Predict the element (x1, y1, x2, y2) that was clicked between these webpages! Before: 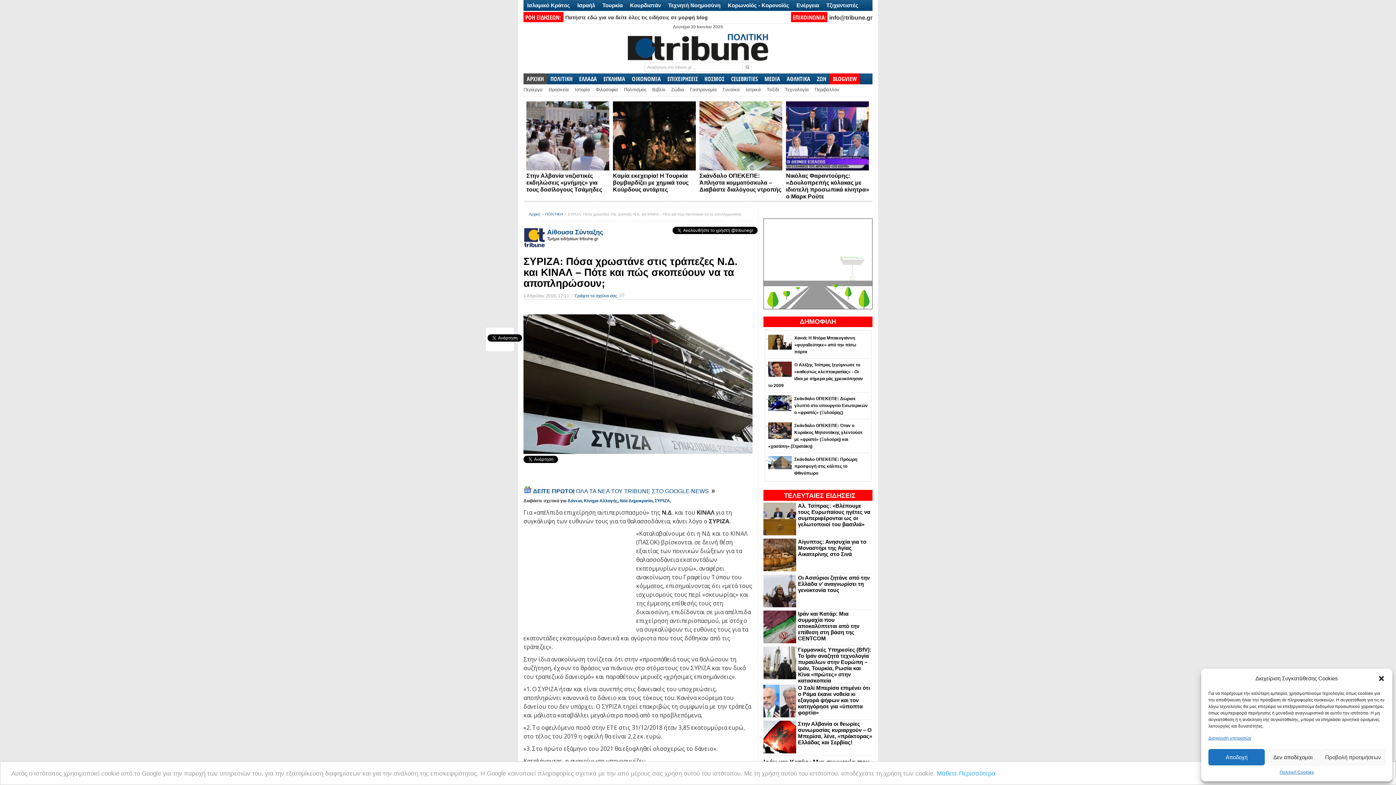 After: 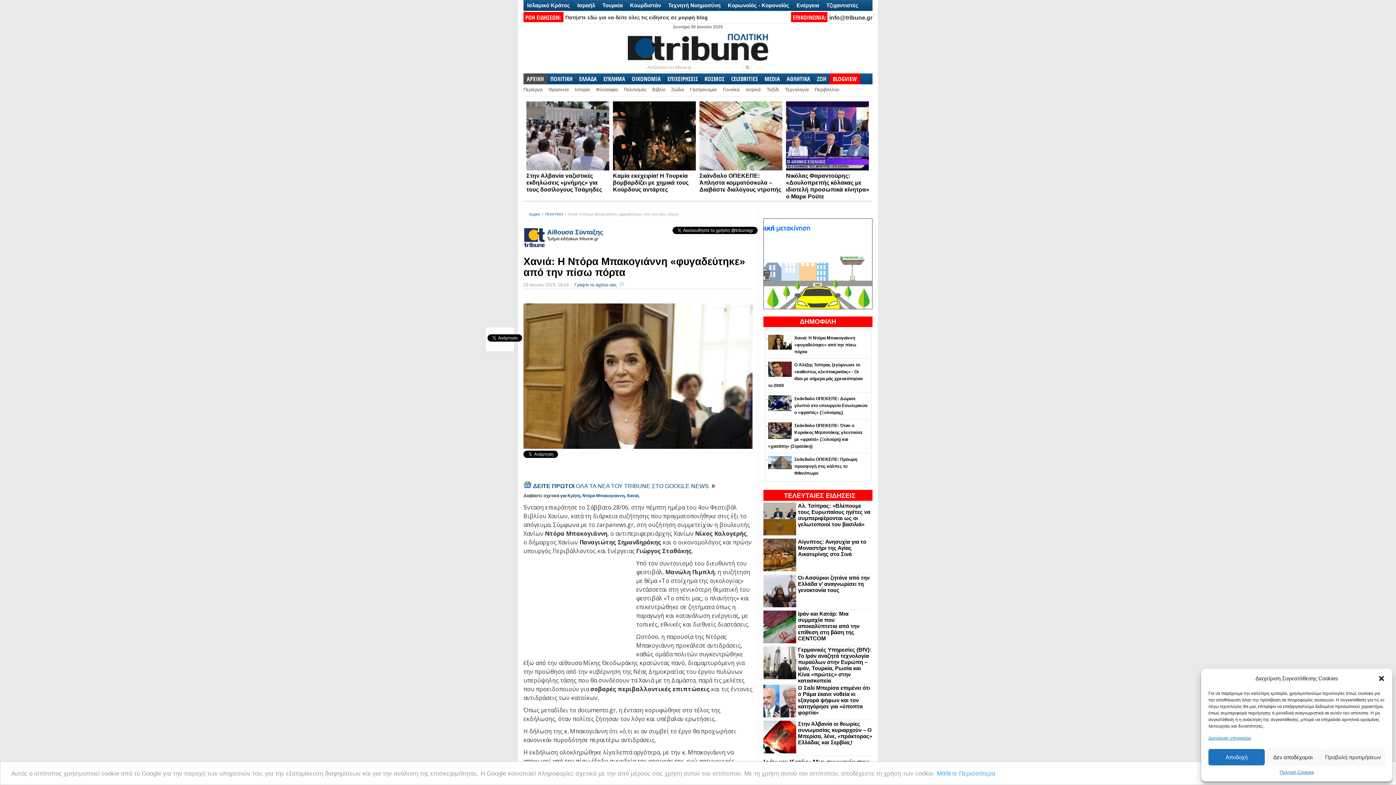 Action: label: Χανιά: Η Ντόρα Μπακογιάννη «φυγαδεύτηκε» από την πίσω πόρτα bbox: (768, 334, 868, 355)